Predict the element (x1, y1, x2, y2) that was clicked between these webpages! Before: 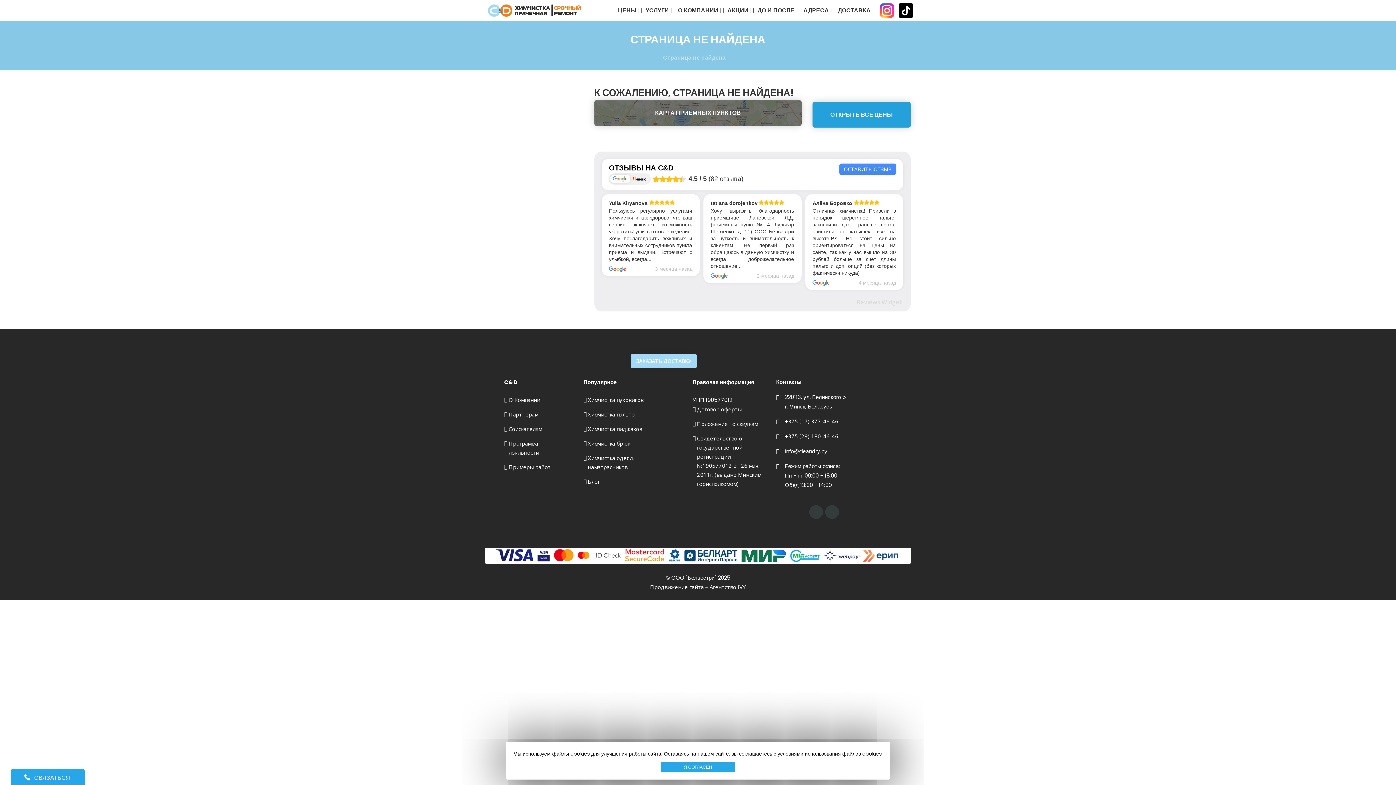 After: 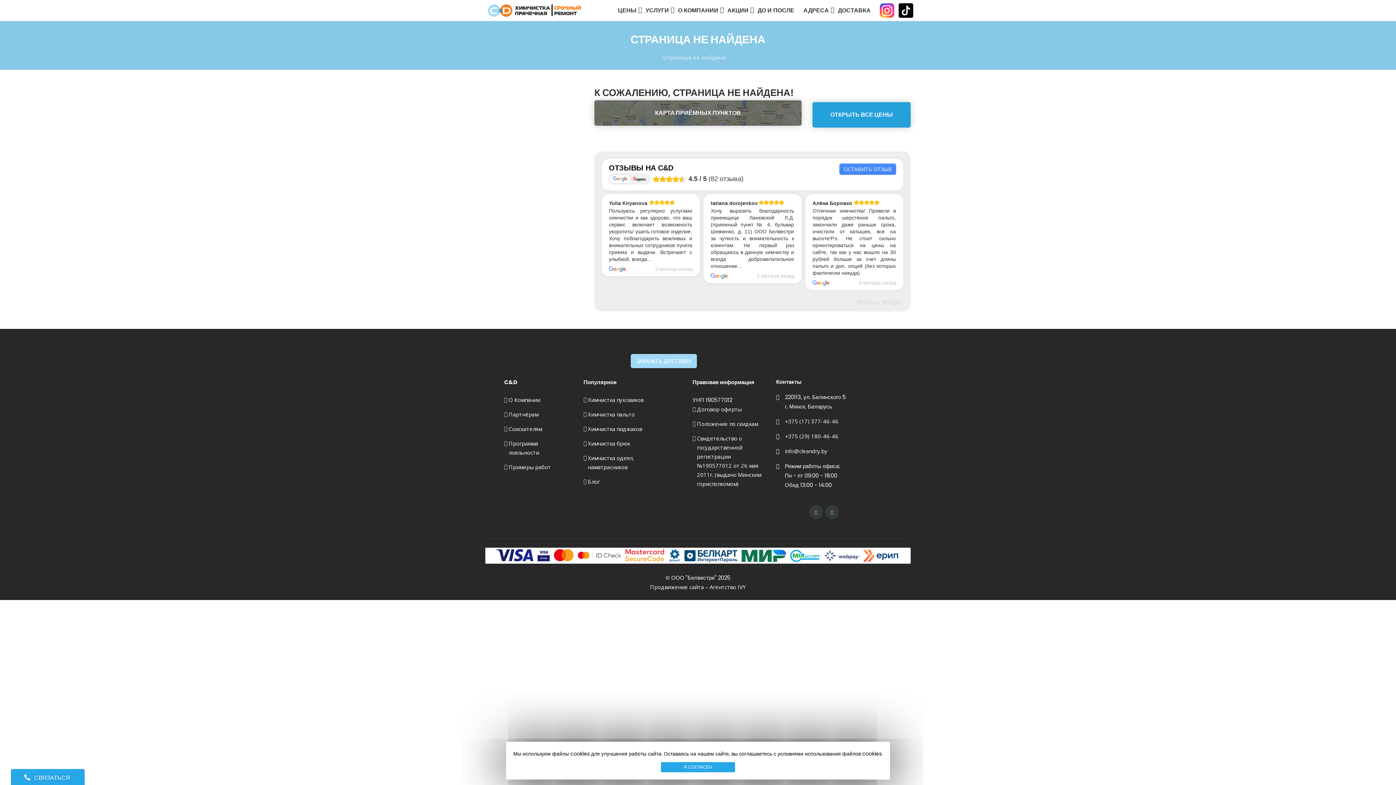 Action: bbox: (504, 410, 550, 419) label: Партнёрам